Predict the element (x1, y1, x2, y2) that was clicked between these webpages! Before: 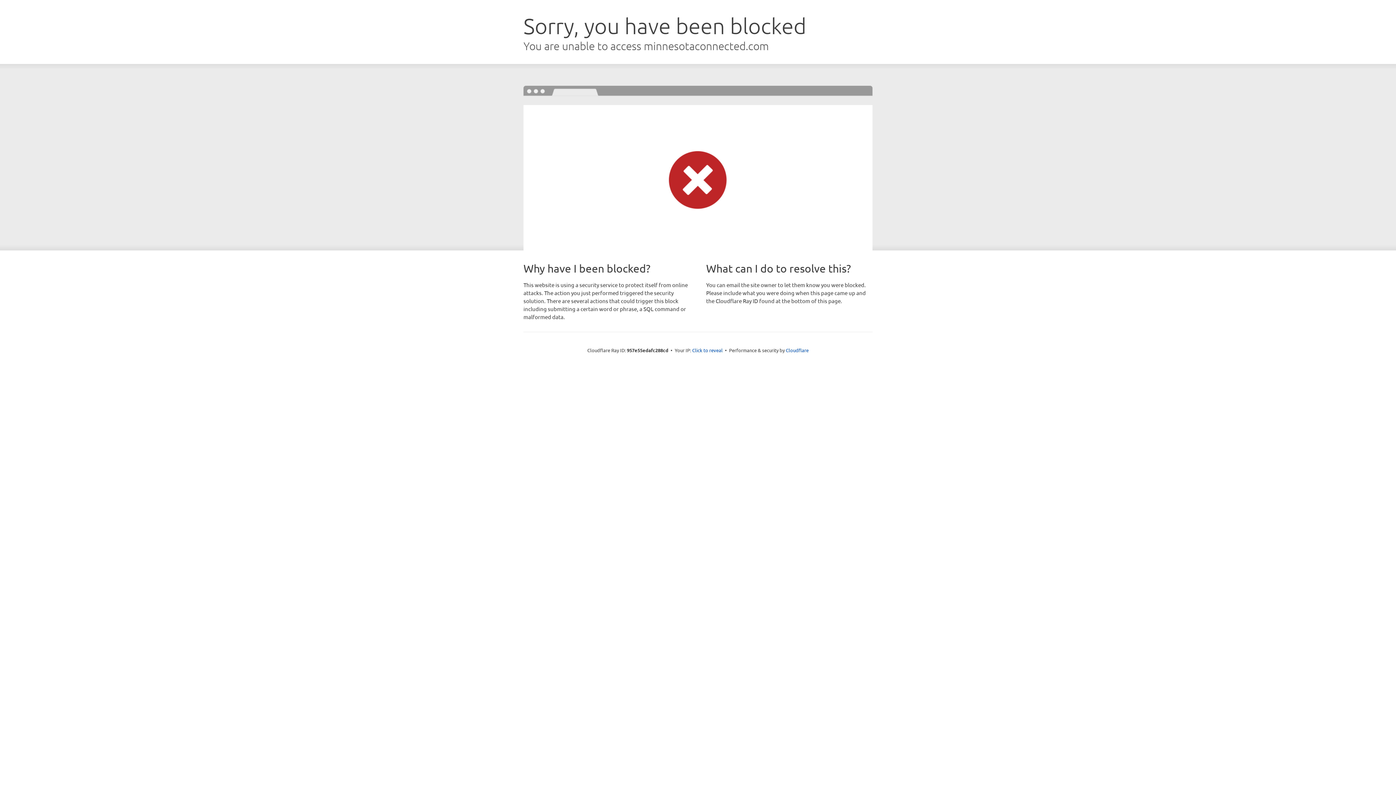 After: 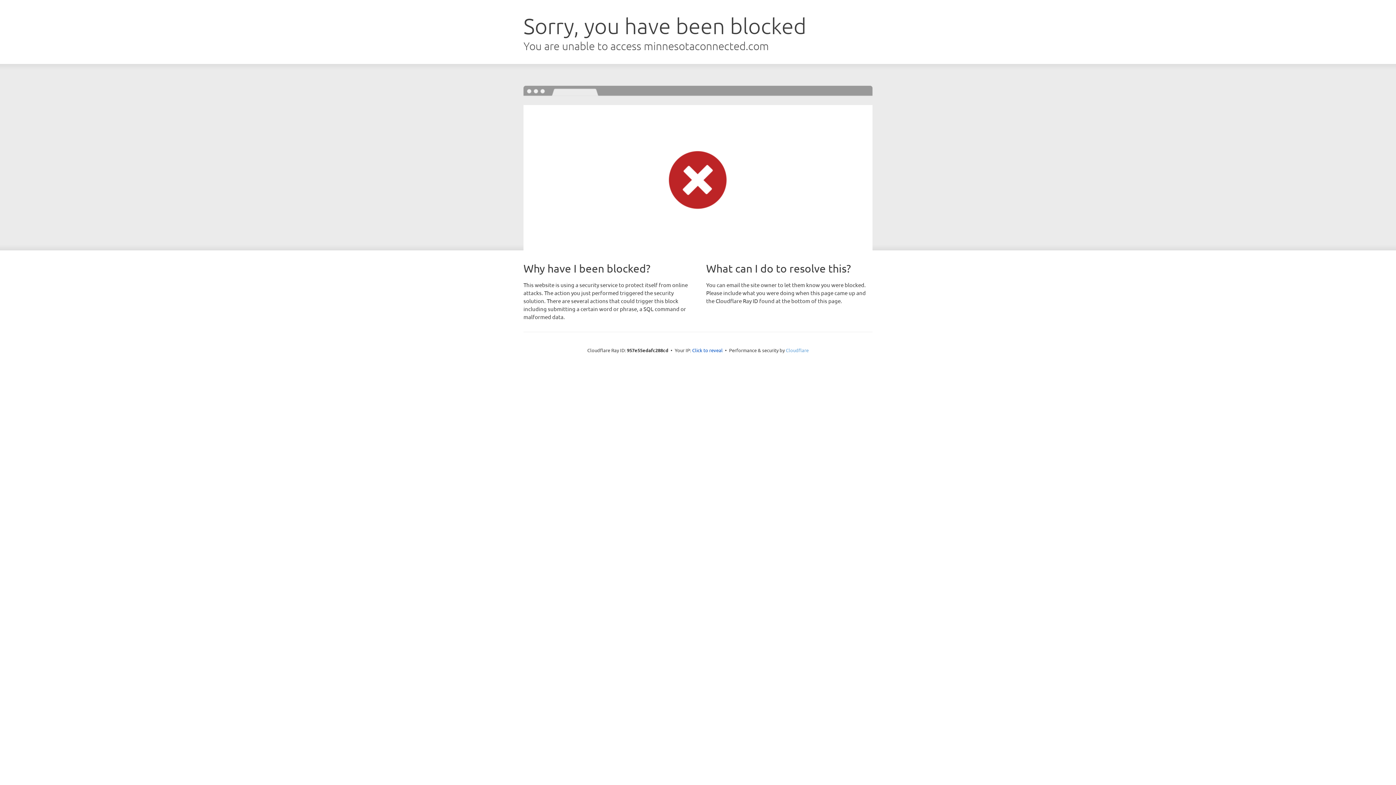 Action: label: Cloudflare bbox: (786, 347, 808, 353)